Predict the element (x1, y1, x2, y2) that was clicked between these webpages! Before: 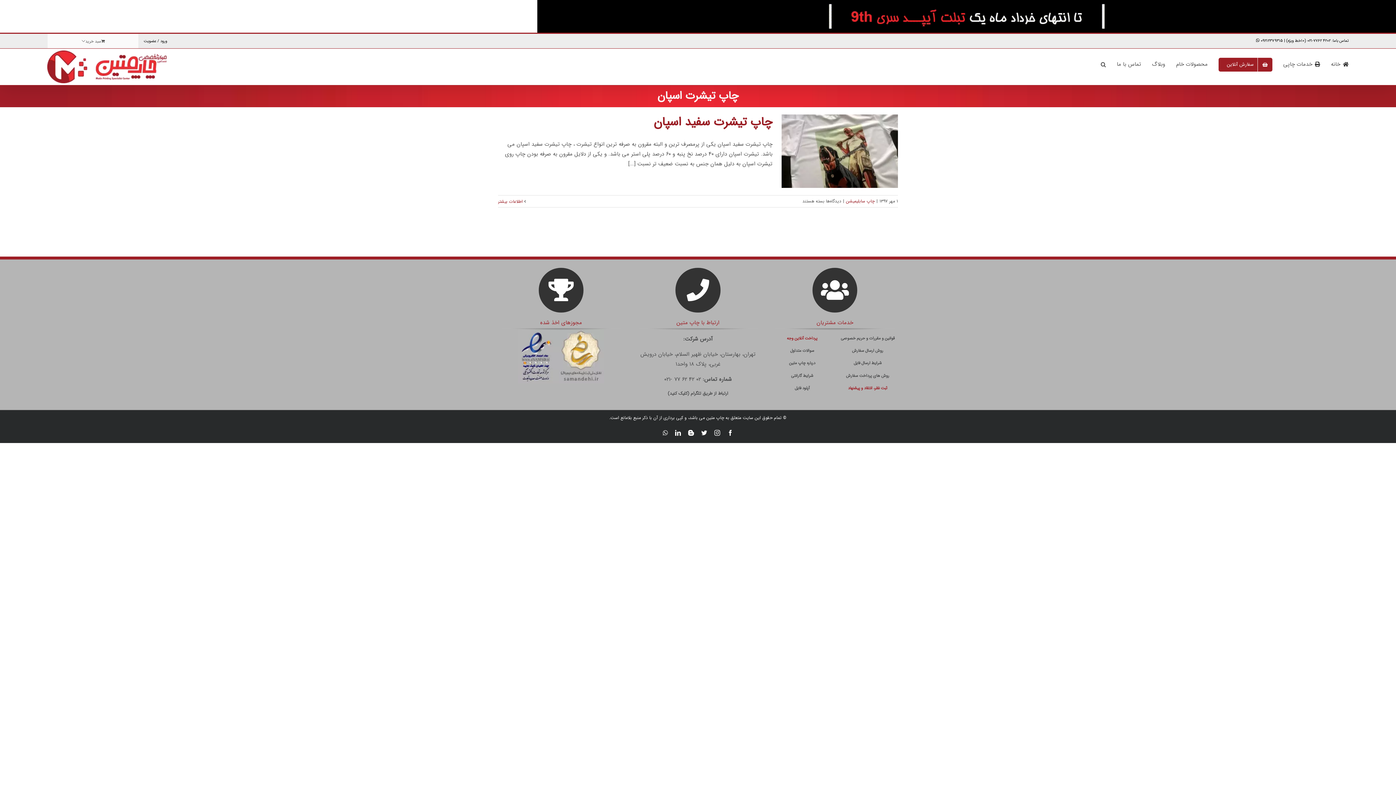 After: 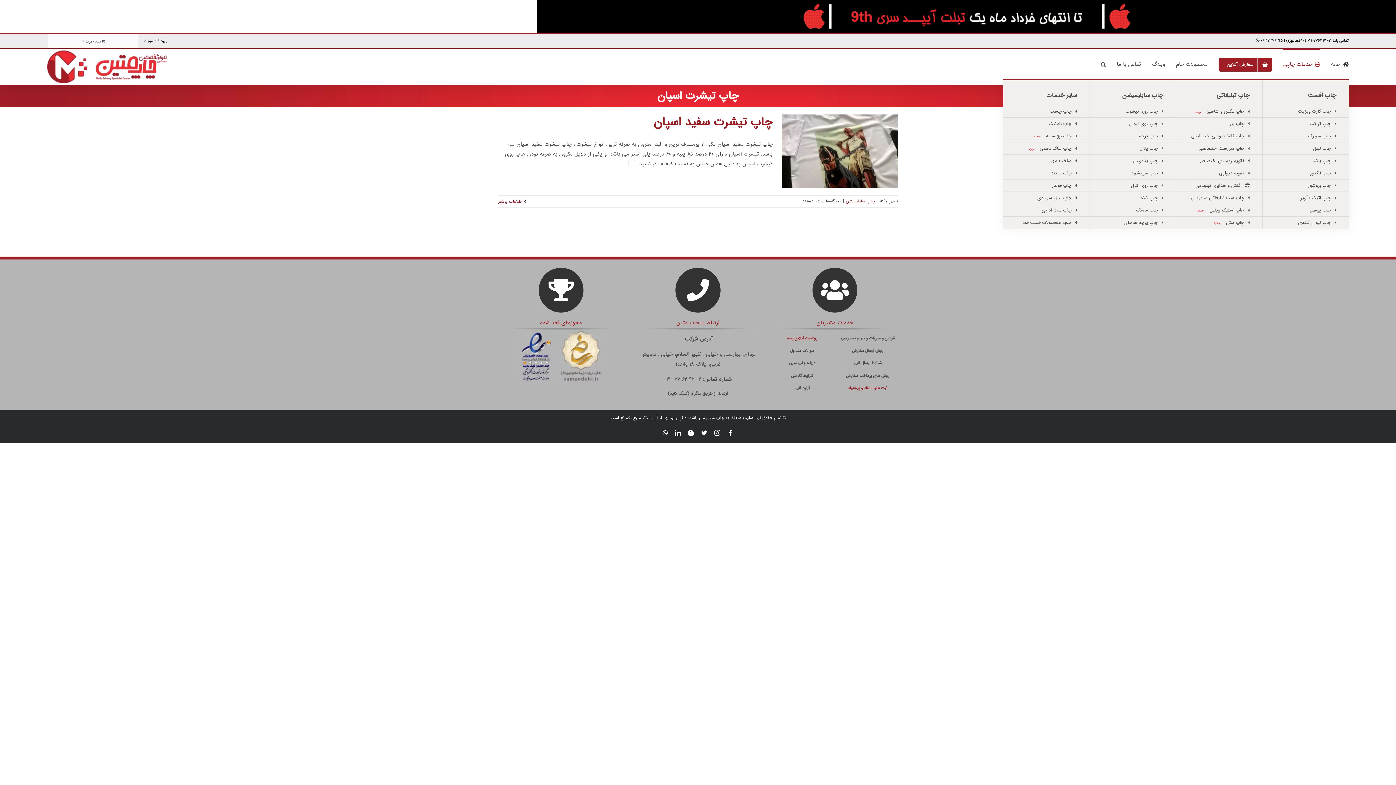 Action: bbox: (1283, 48, 1320, 79) label: خدمات چاپی